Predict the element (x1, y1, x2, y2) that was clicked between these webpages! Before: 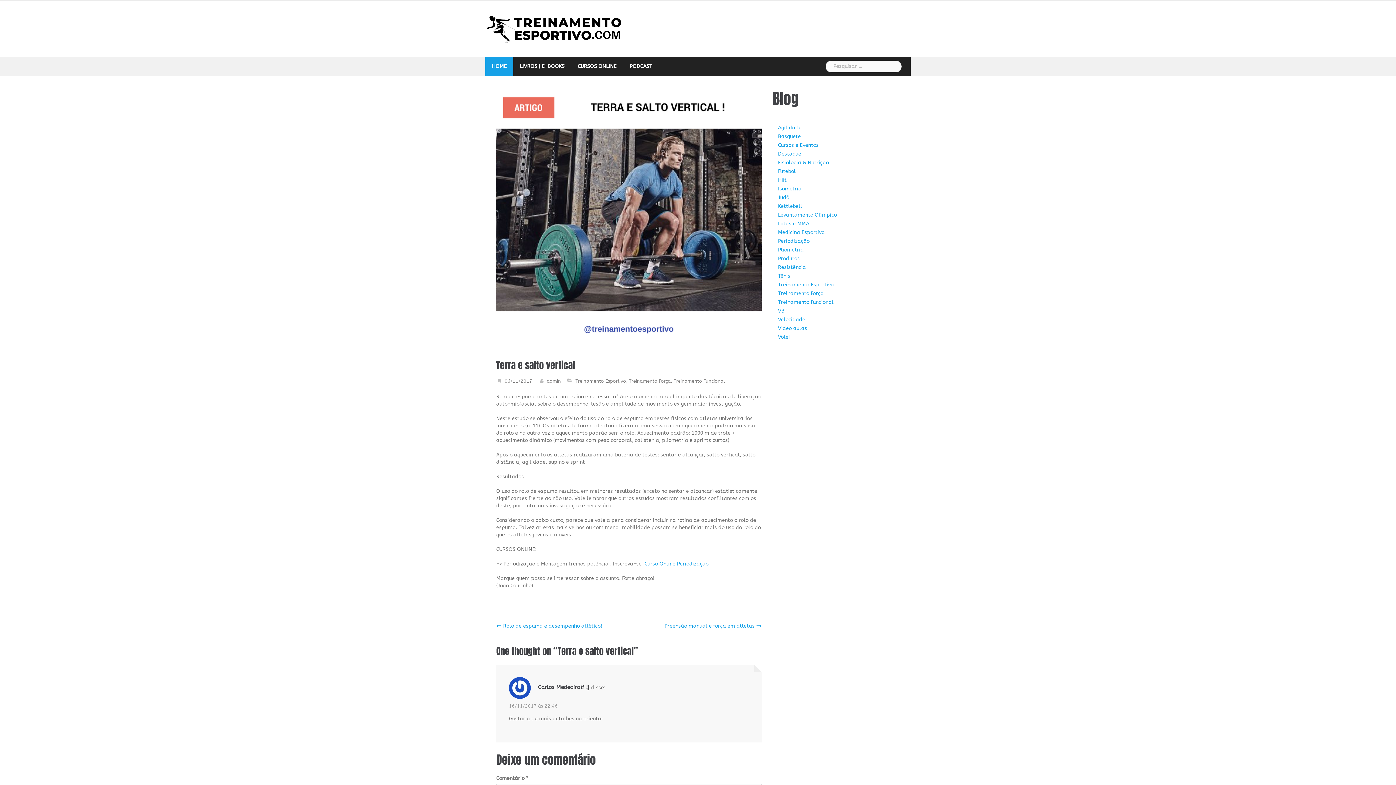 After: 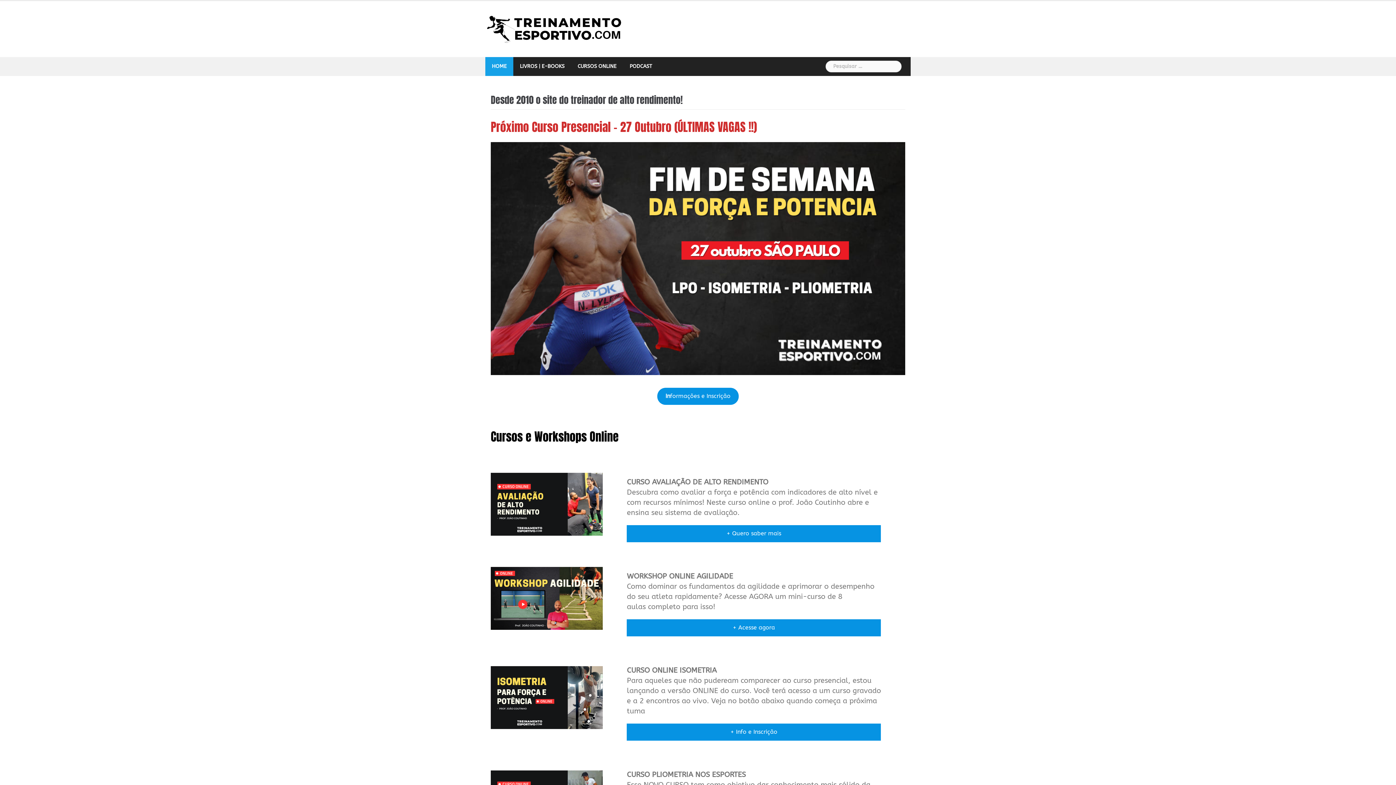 Action: bbox: (492, 56, 506, 75) label: HOME